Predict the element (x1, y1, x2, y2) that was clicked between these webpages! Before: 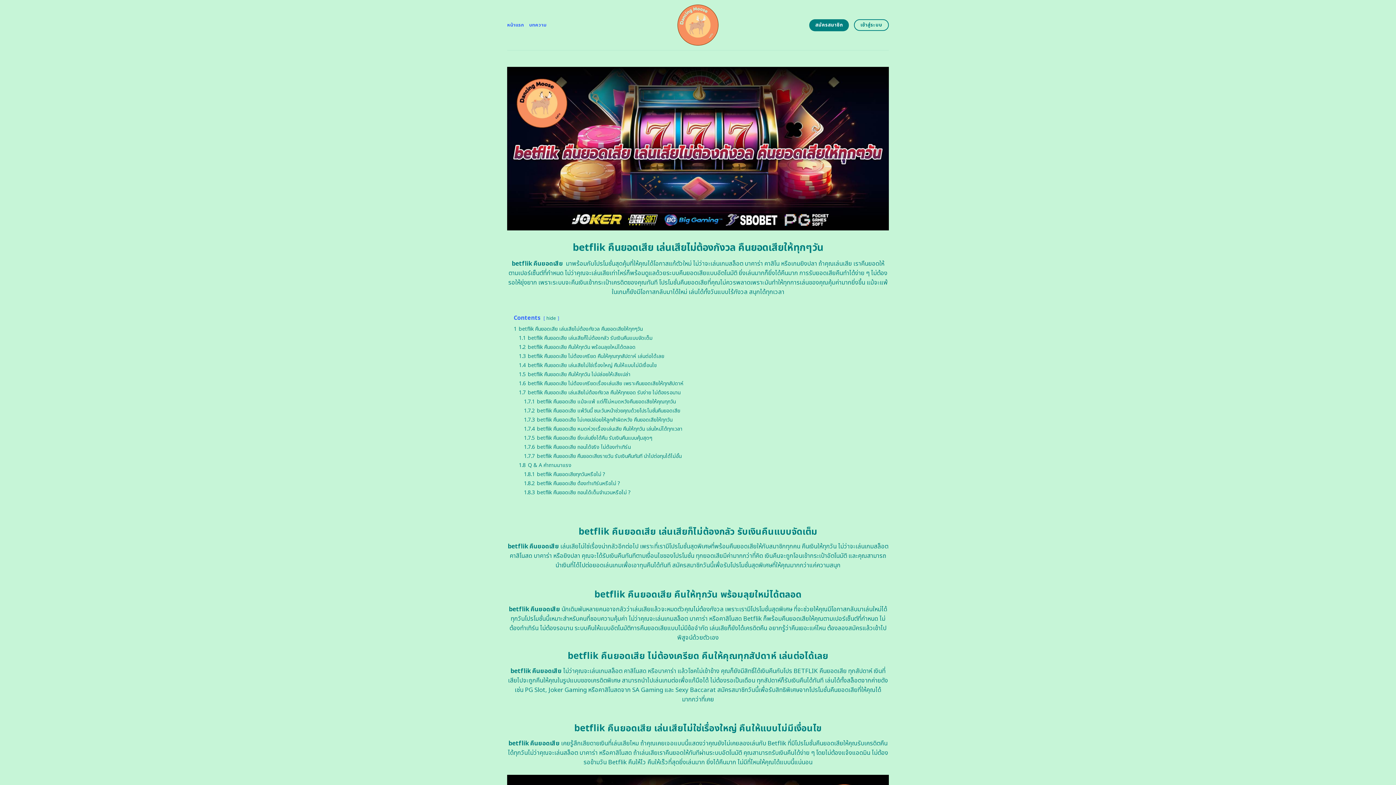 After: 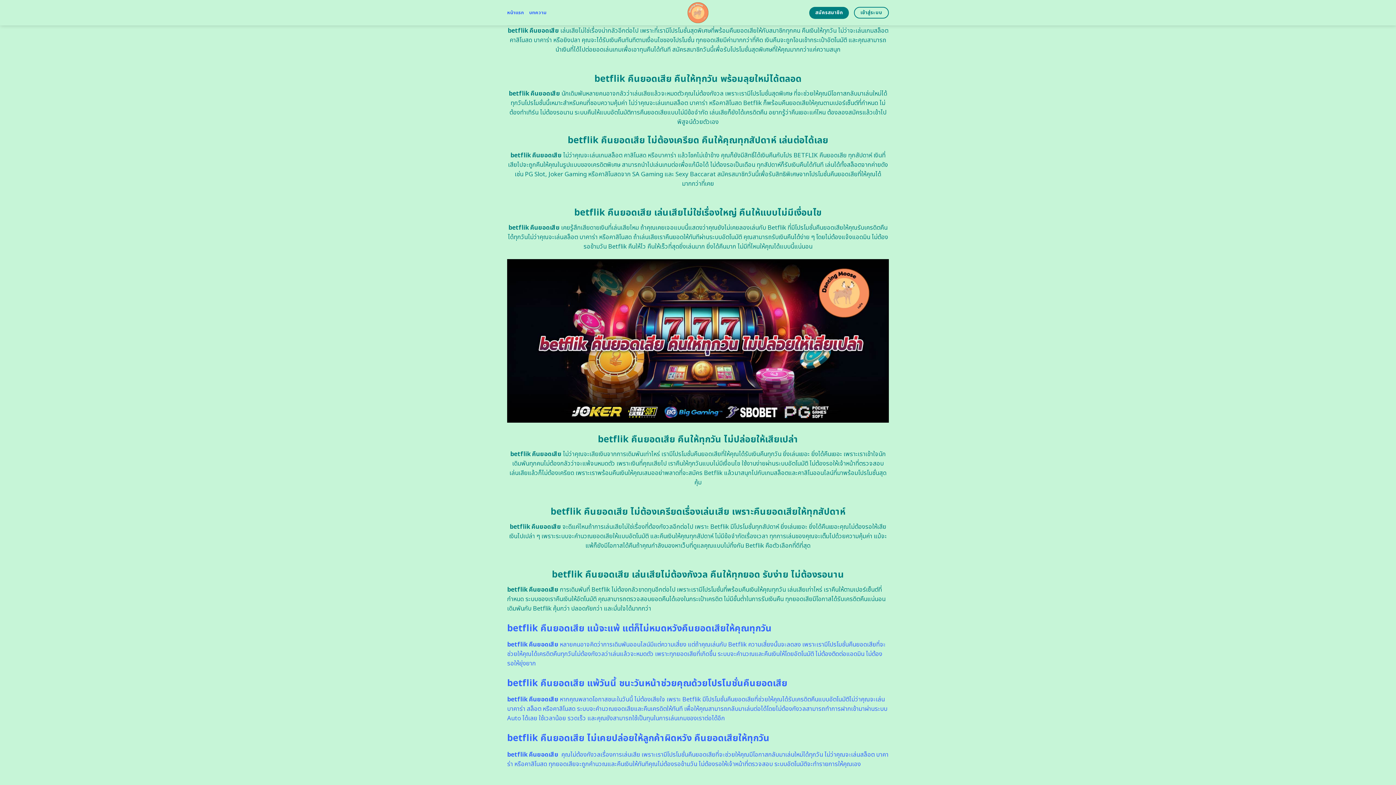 Action: bbox: (518, 334, 652, 342) label: 1.1 betflik คืนยอดเสีย เล่นเสียก็ไม่ต้องกลัว รับเงินคืนแบบจัดเต็ม